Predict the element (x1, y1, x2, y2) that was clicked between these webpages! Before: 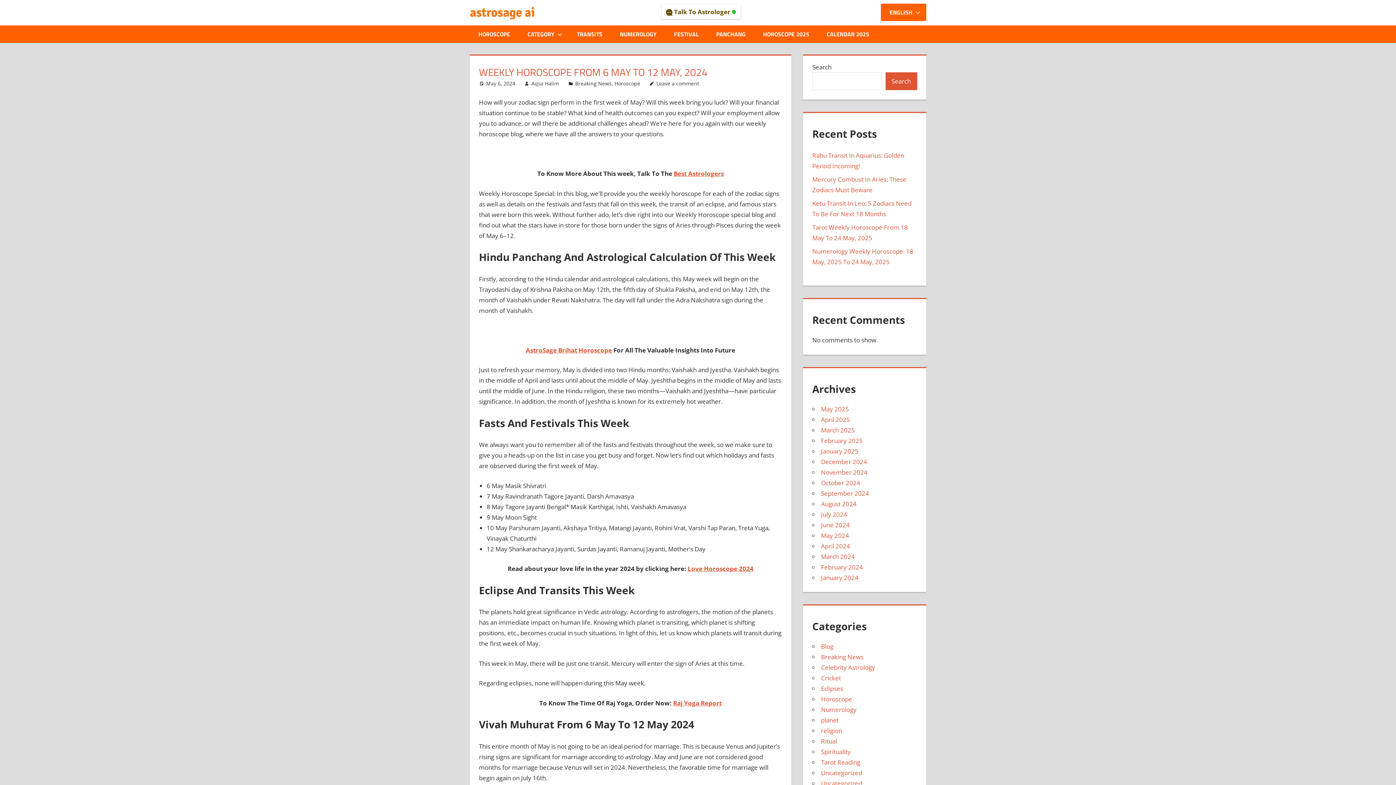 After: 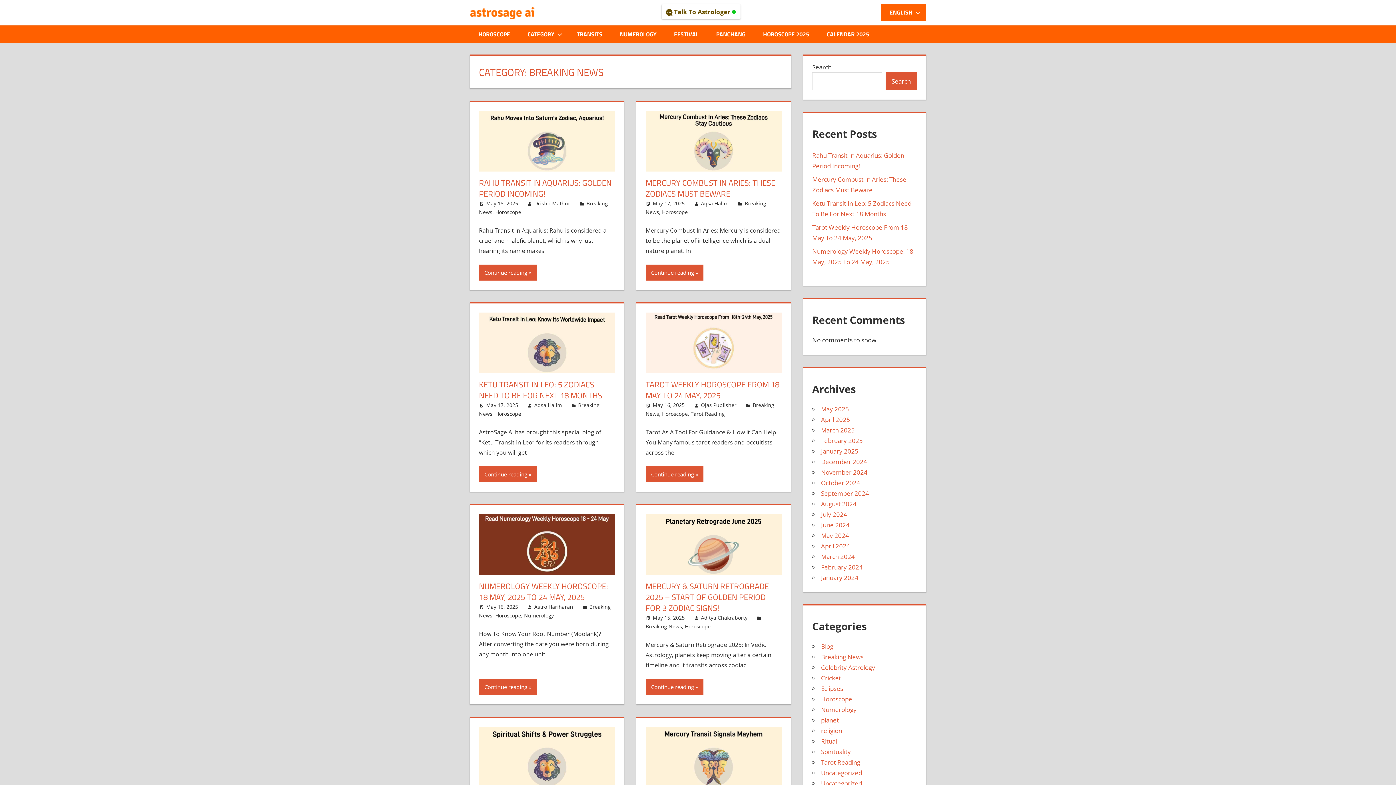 Action: label: Breaking News bbox: (575, 79, 611, 86)